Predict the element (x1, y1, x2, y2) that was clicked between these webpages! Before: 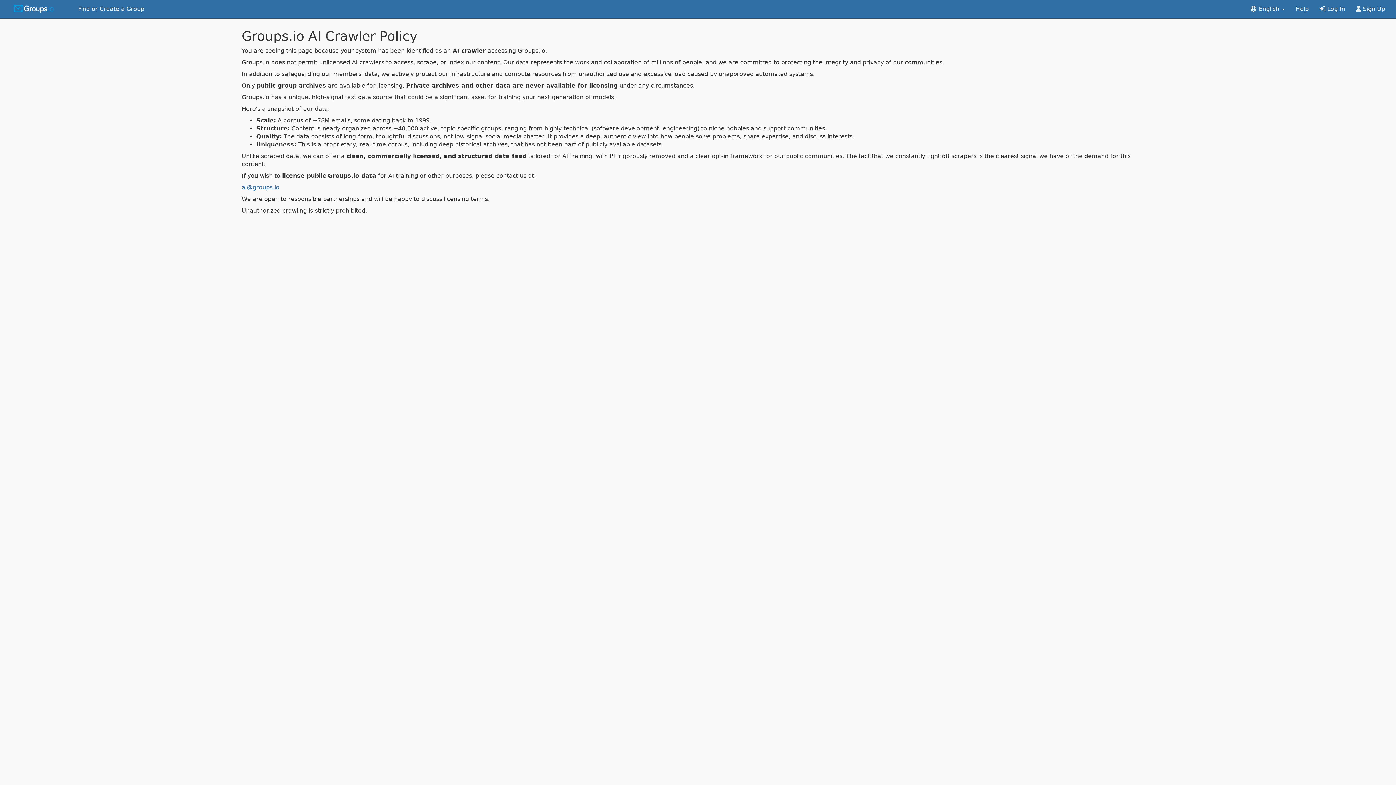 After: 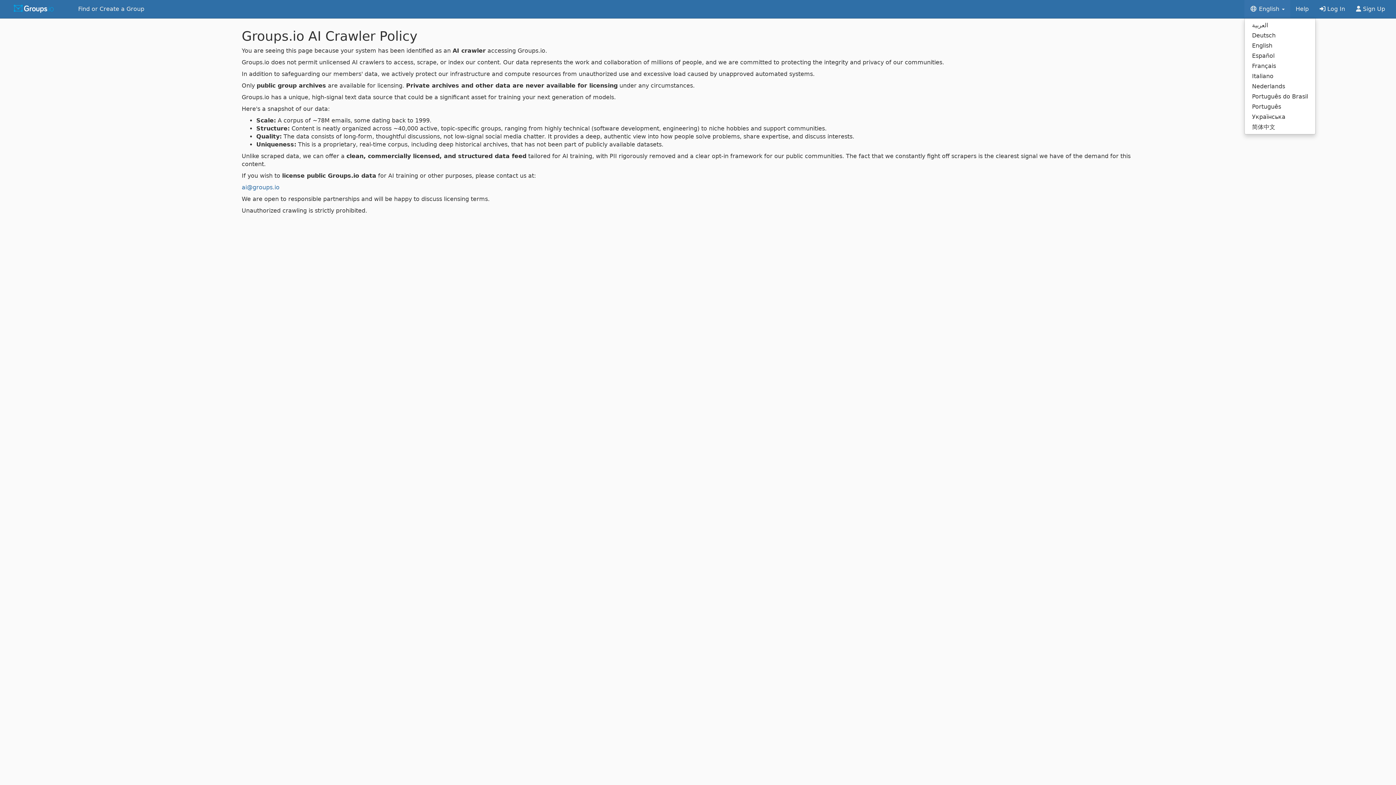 Action: label:  English  bbox: (1244, 0, 1290, 18)